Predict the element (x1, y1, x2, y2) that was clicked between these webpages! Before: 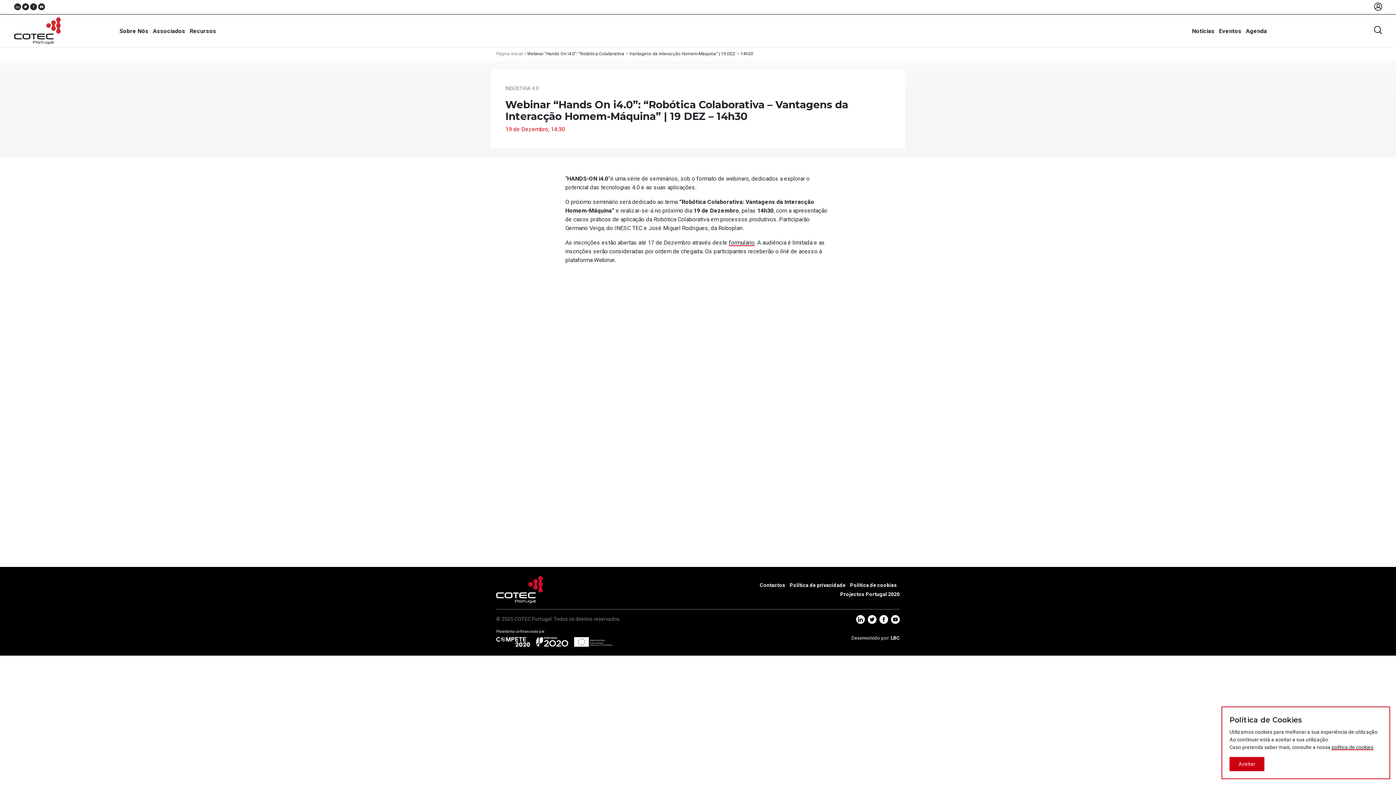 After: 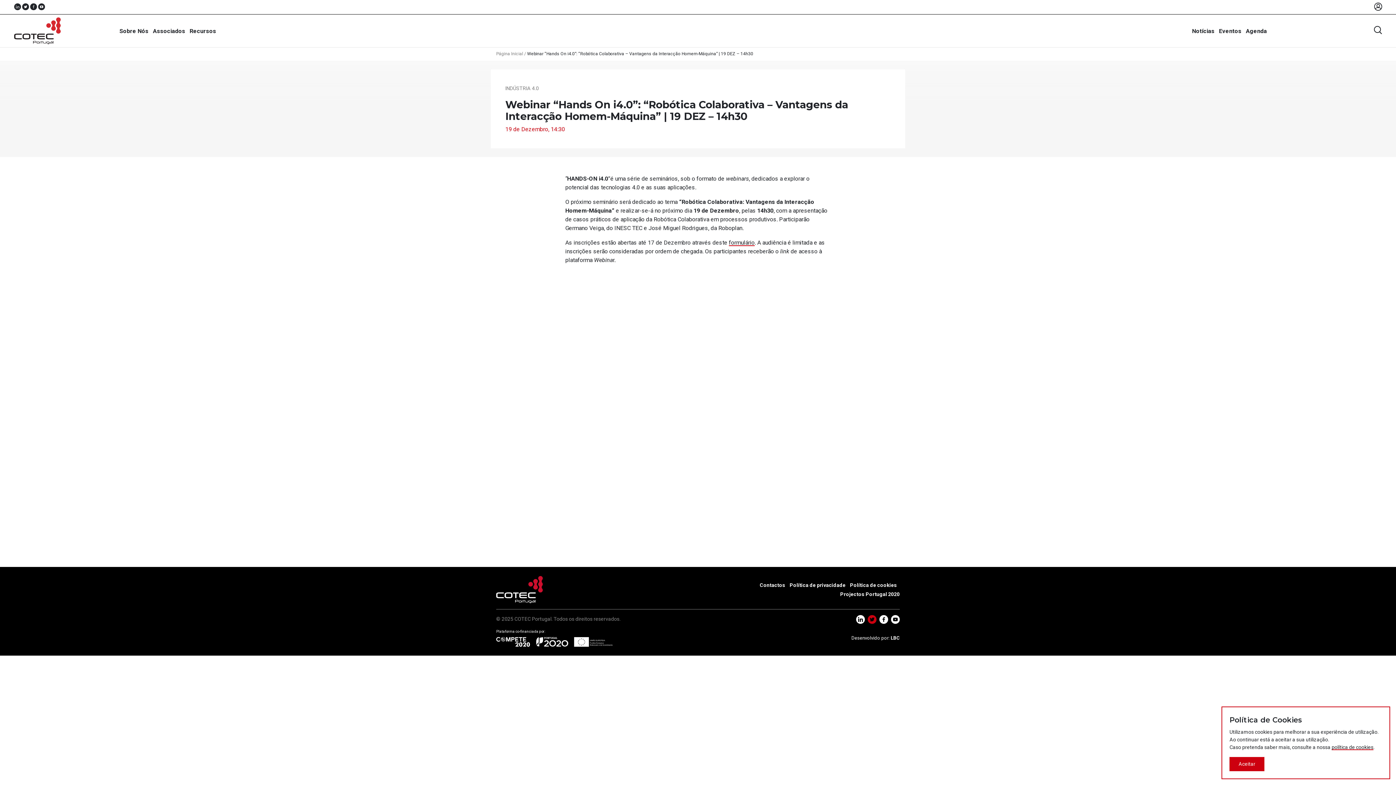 Action: bbox: (868, 618, 876, 625)